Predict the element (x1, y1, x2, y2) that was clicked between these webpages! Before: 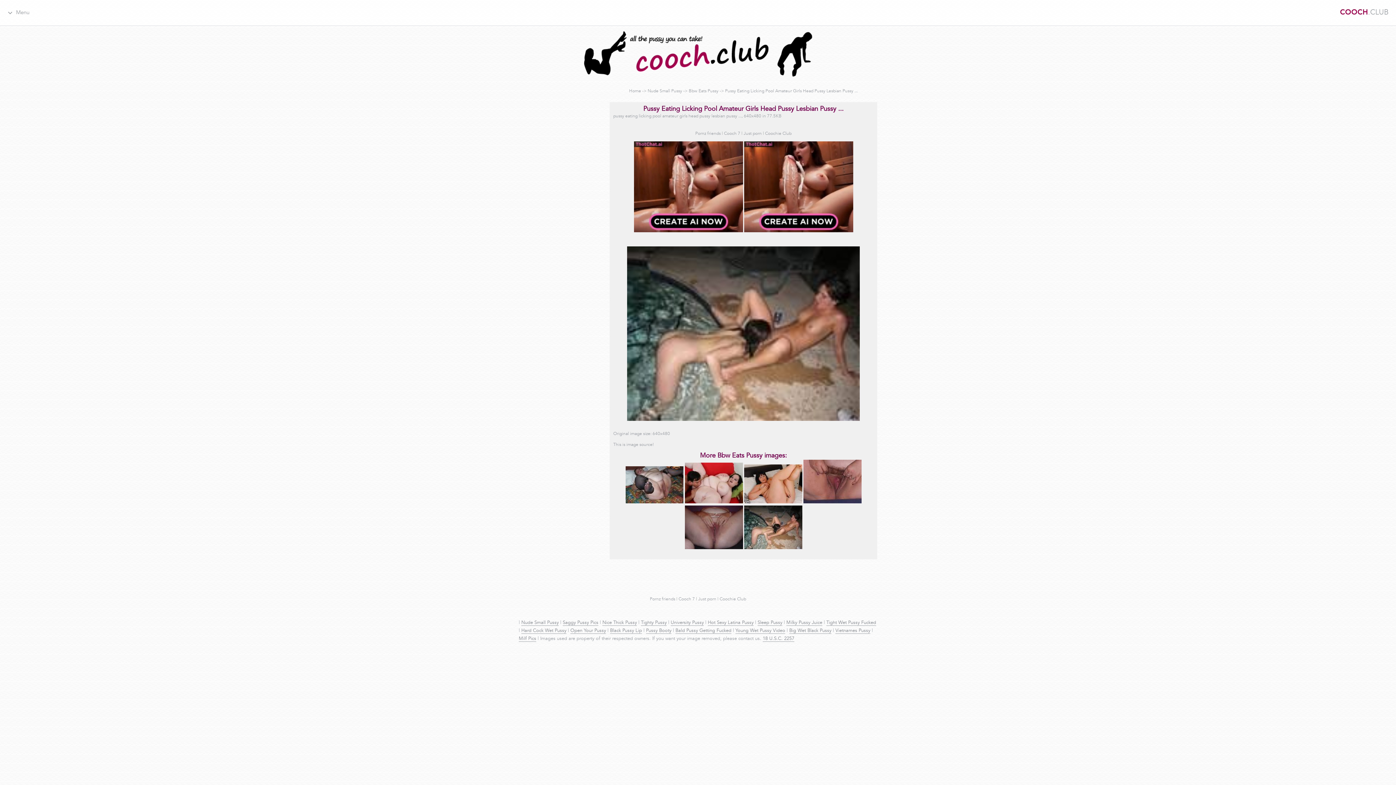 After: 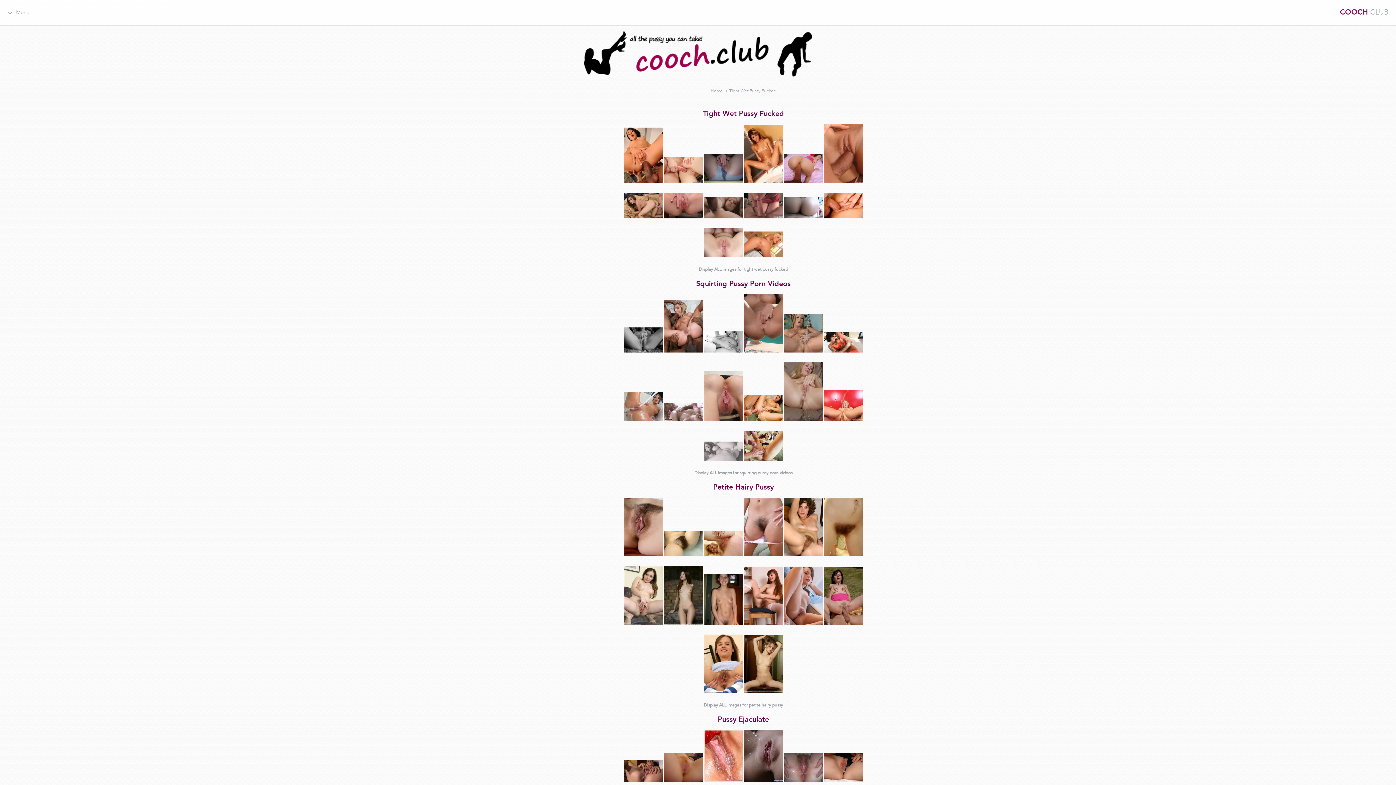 Action: label: Tight Wet Pussy Fucked bbox: (826, 620, 876, 626)